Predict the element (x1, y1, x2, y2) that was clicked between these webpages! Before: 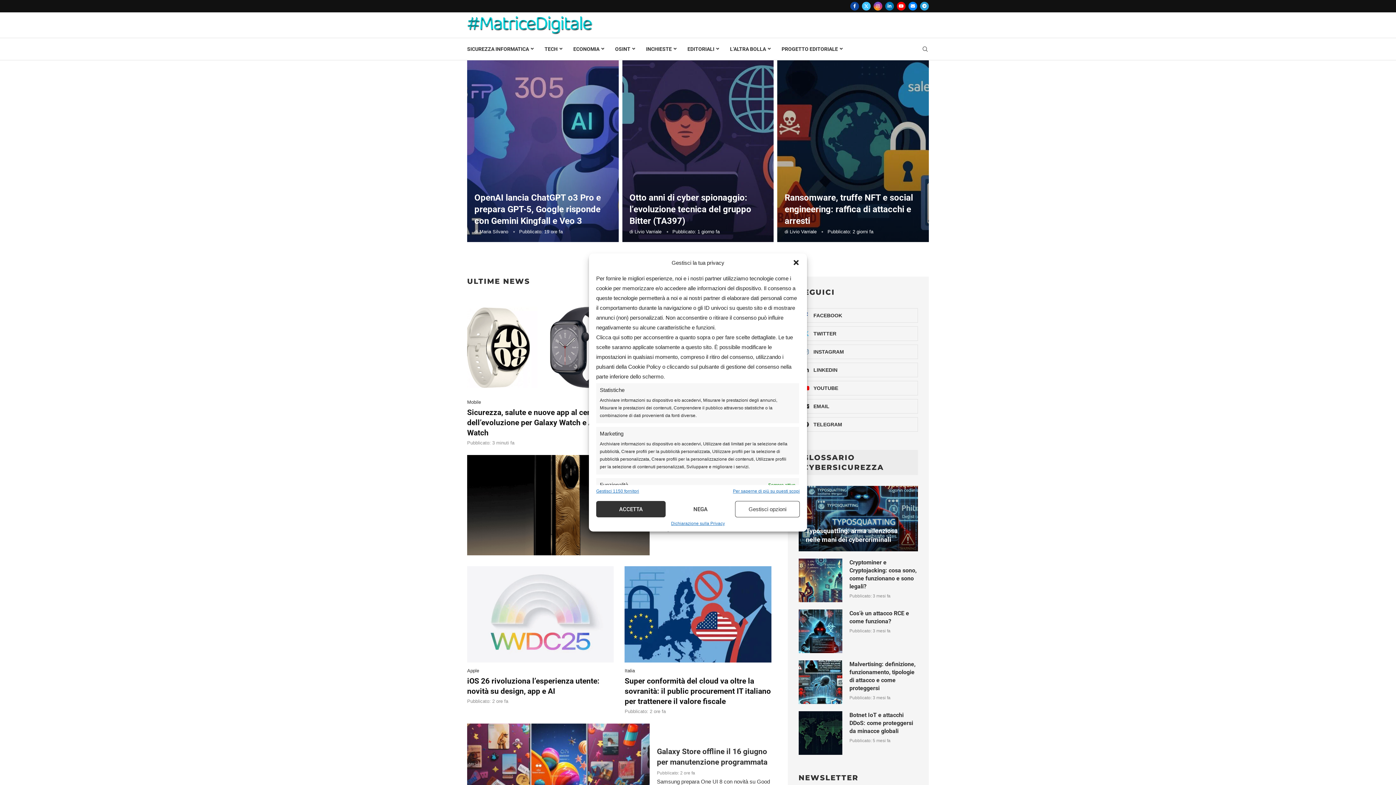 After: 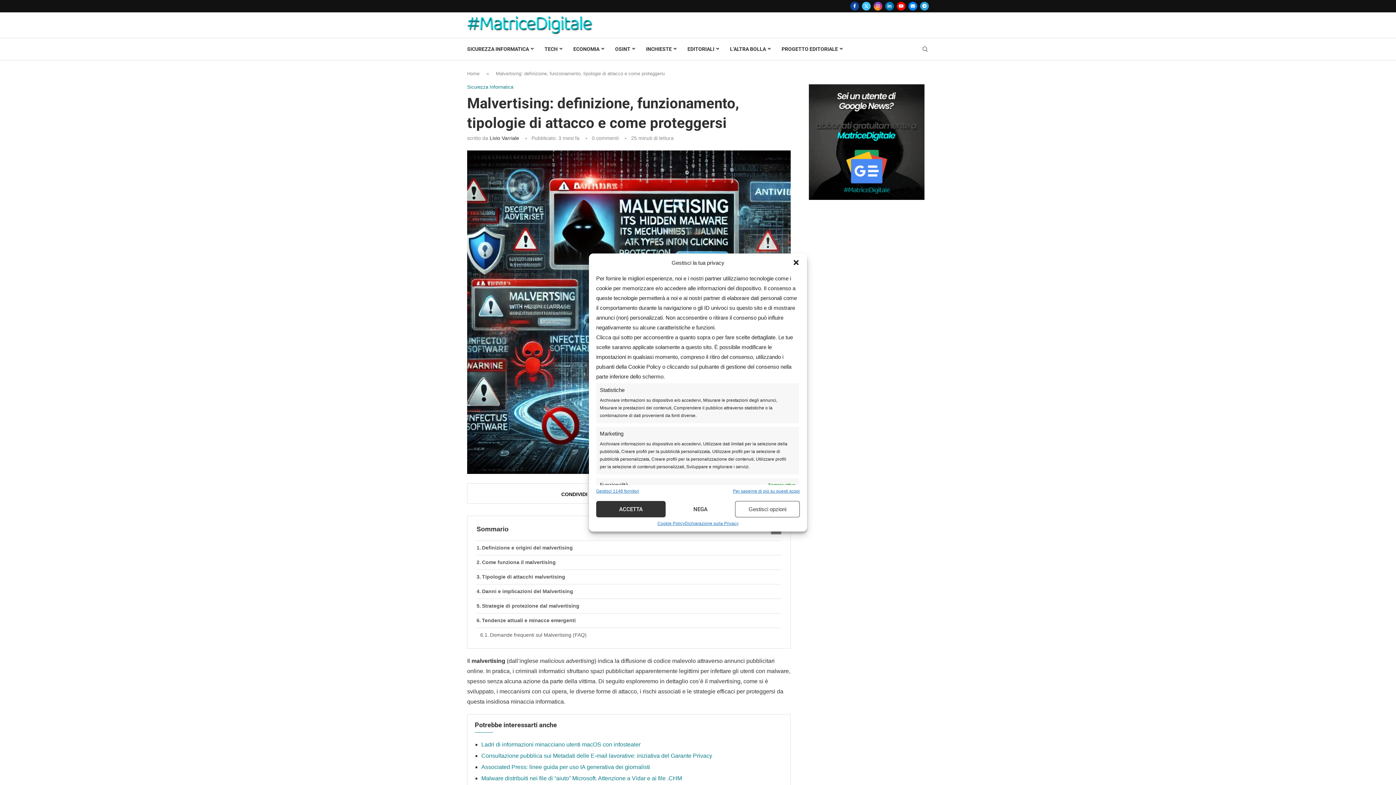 Action: bbox: (798, 660, 842, 704)